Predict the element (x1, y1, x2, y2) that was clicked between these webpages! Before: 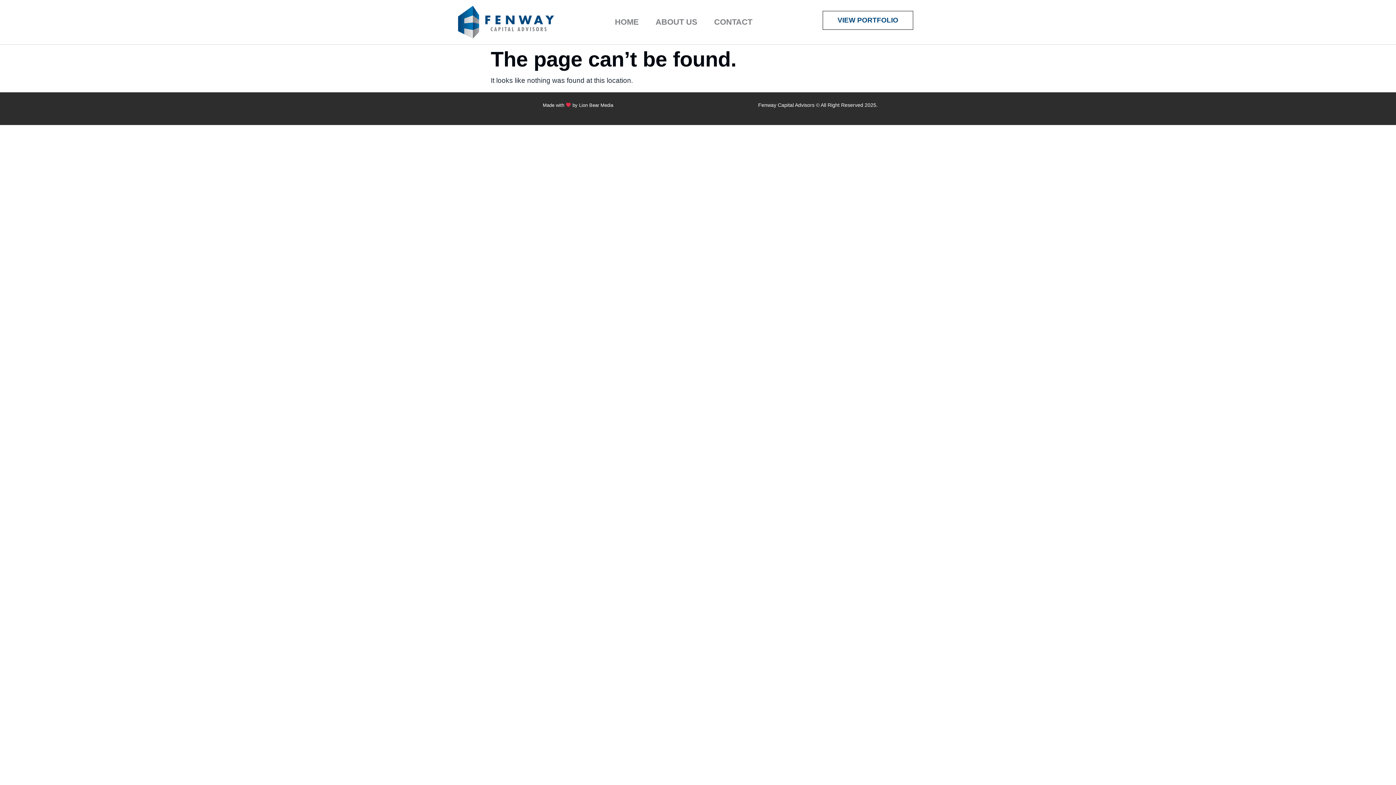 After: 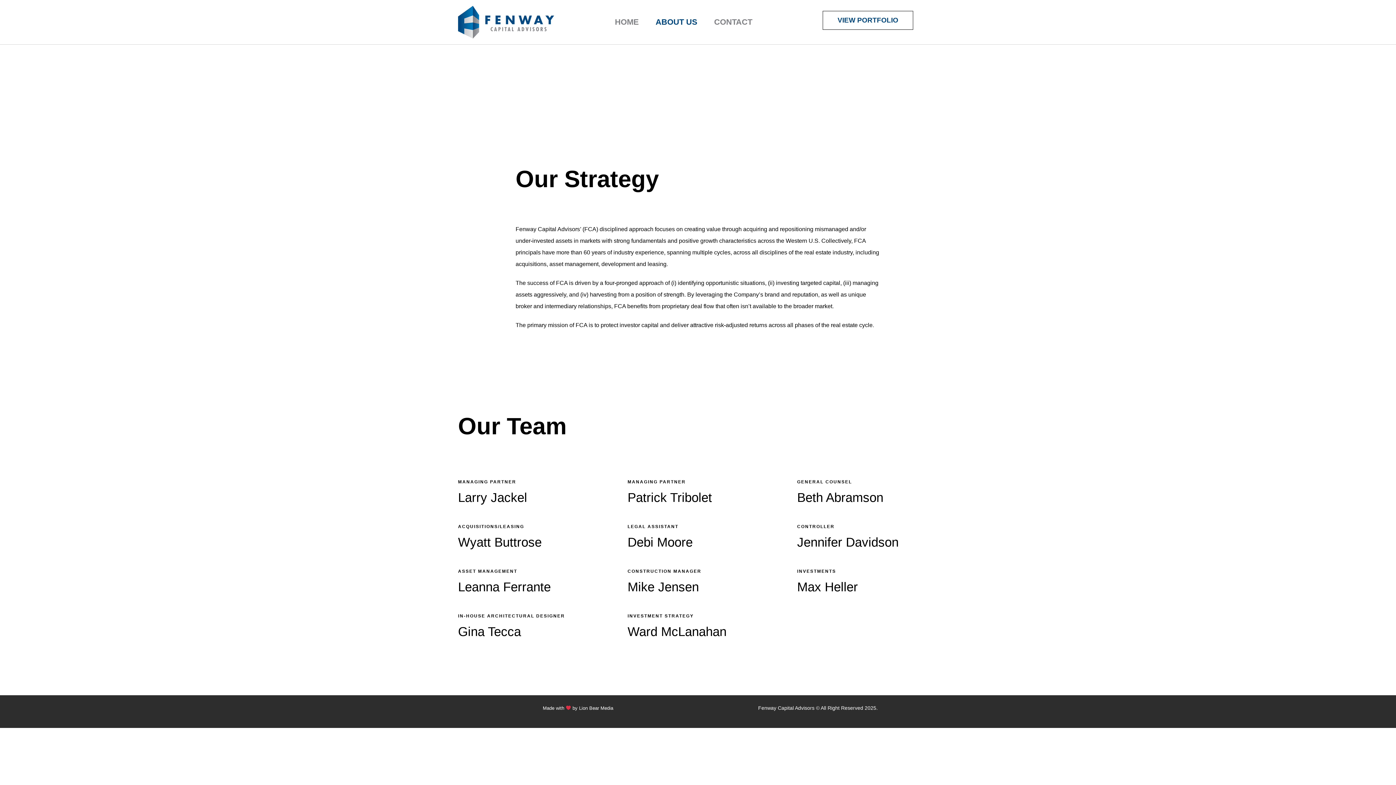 Action: label: ABOUT US bbox: (648, 5, 704, 38)